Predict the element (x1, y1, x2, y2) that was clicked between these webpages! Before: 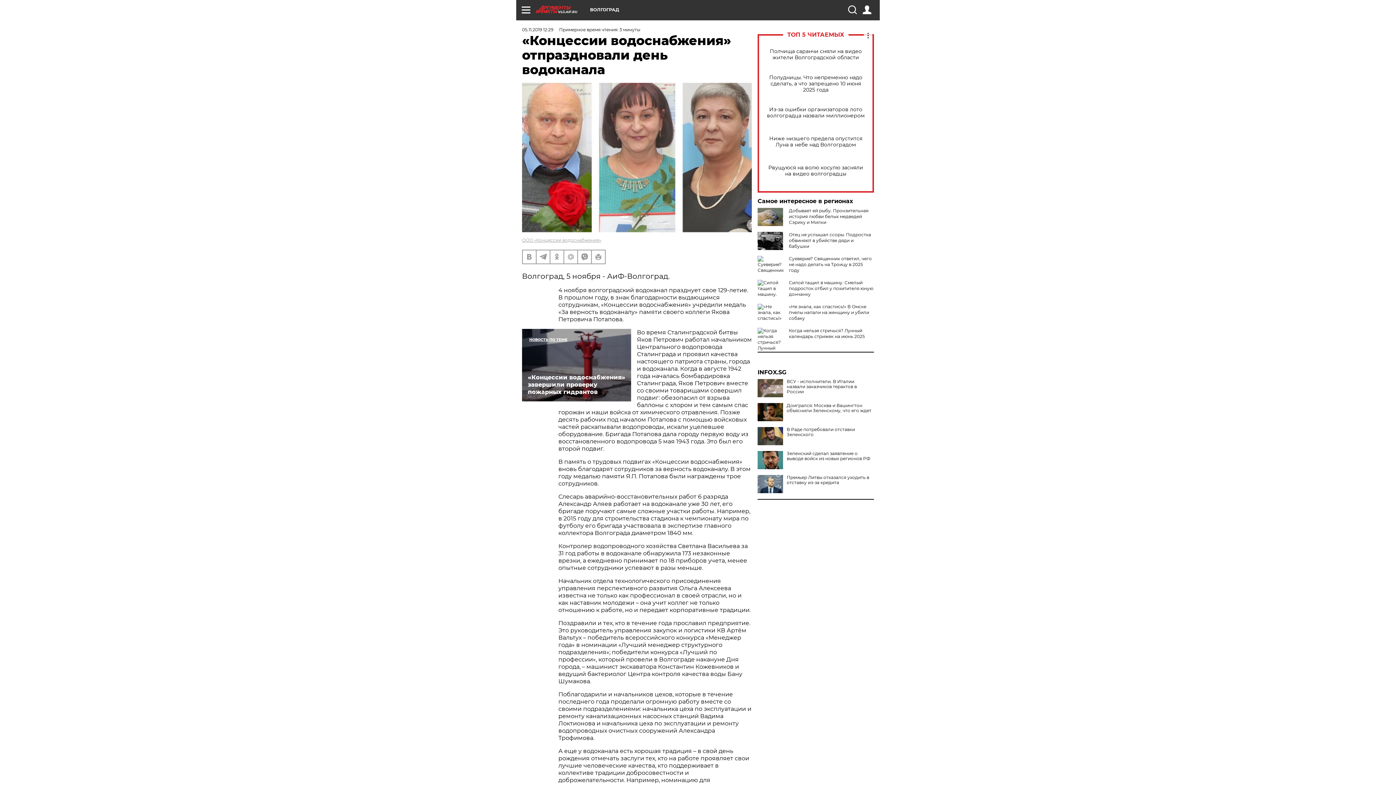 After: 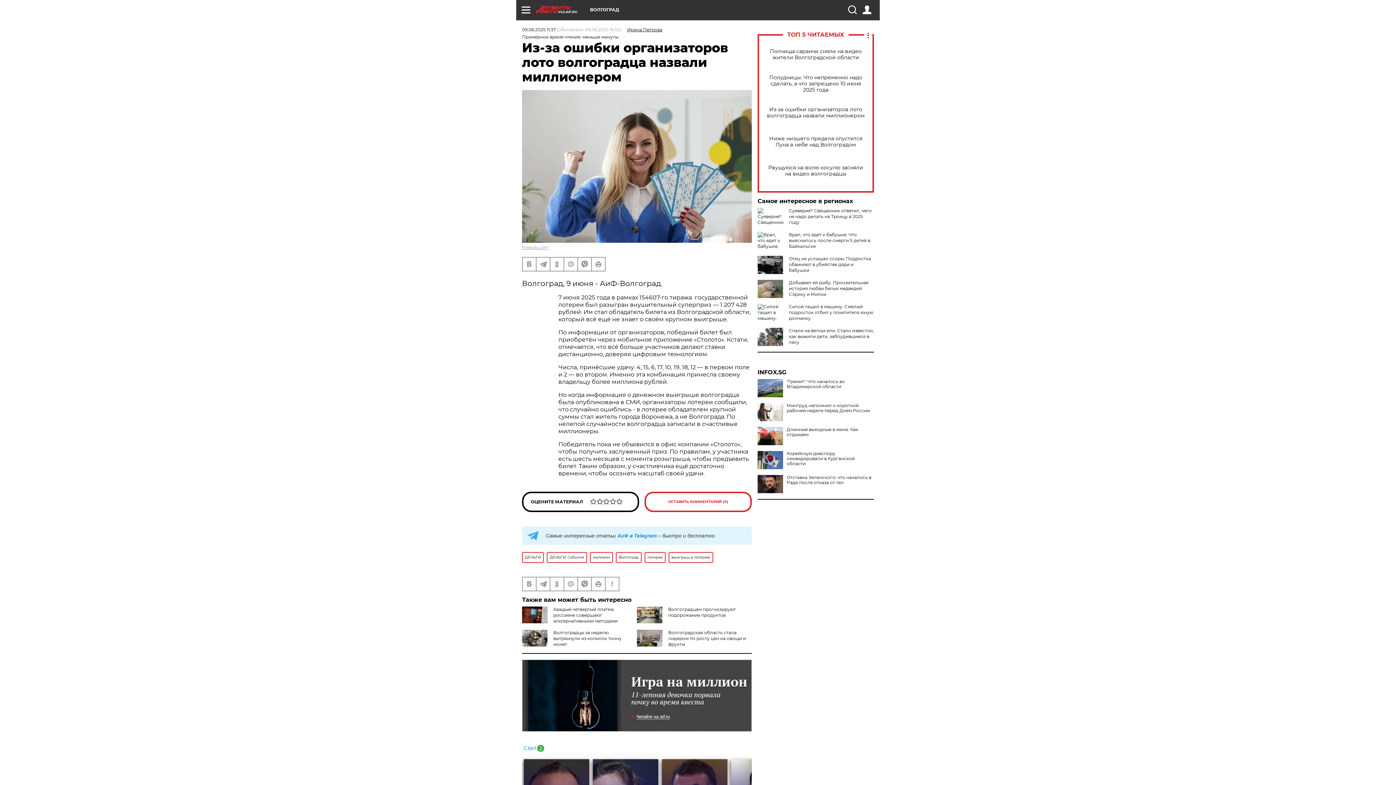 Action: bbox: (765, 106, 866, 118) label: Из-за ошибки организаторов лото волгоградца назвали миллионером